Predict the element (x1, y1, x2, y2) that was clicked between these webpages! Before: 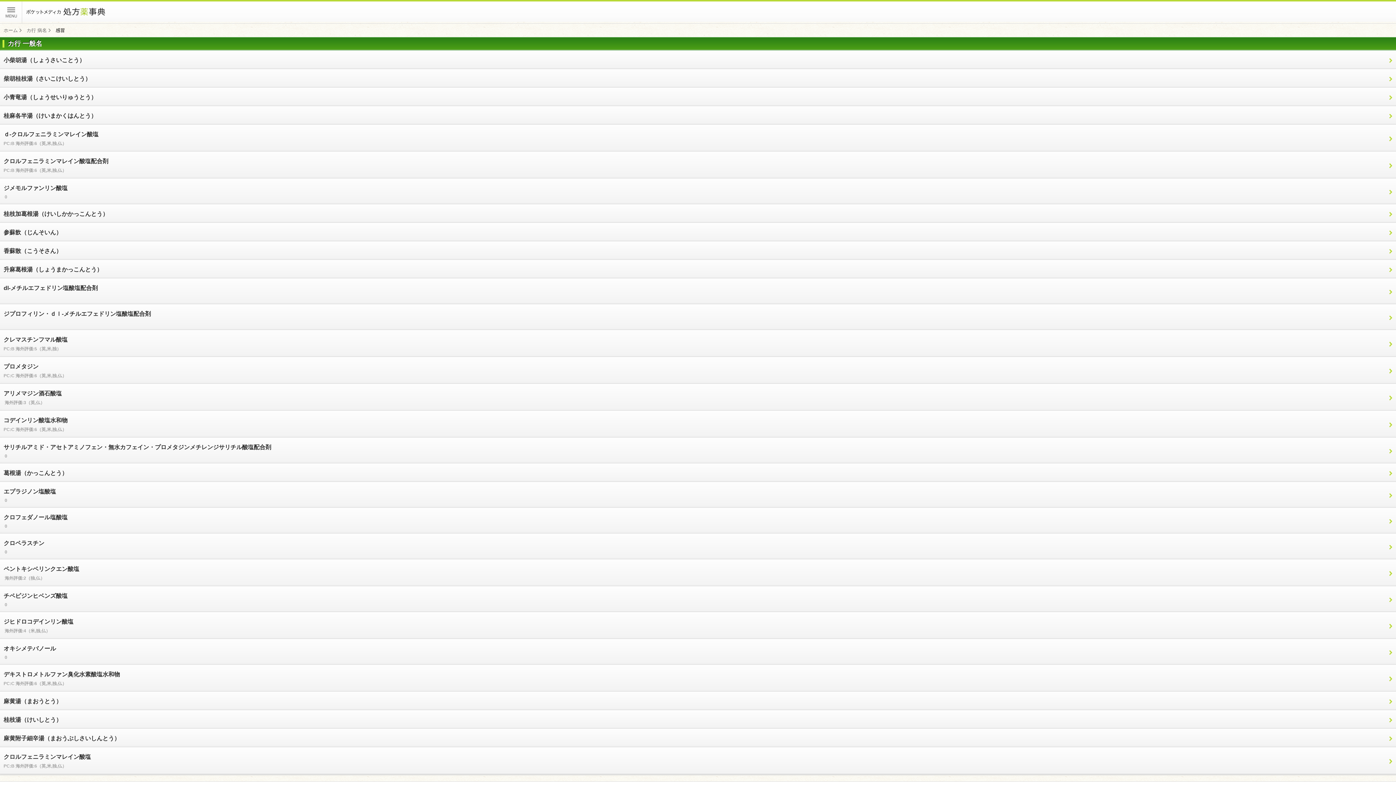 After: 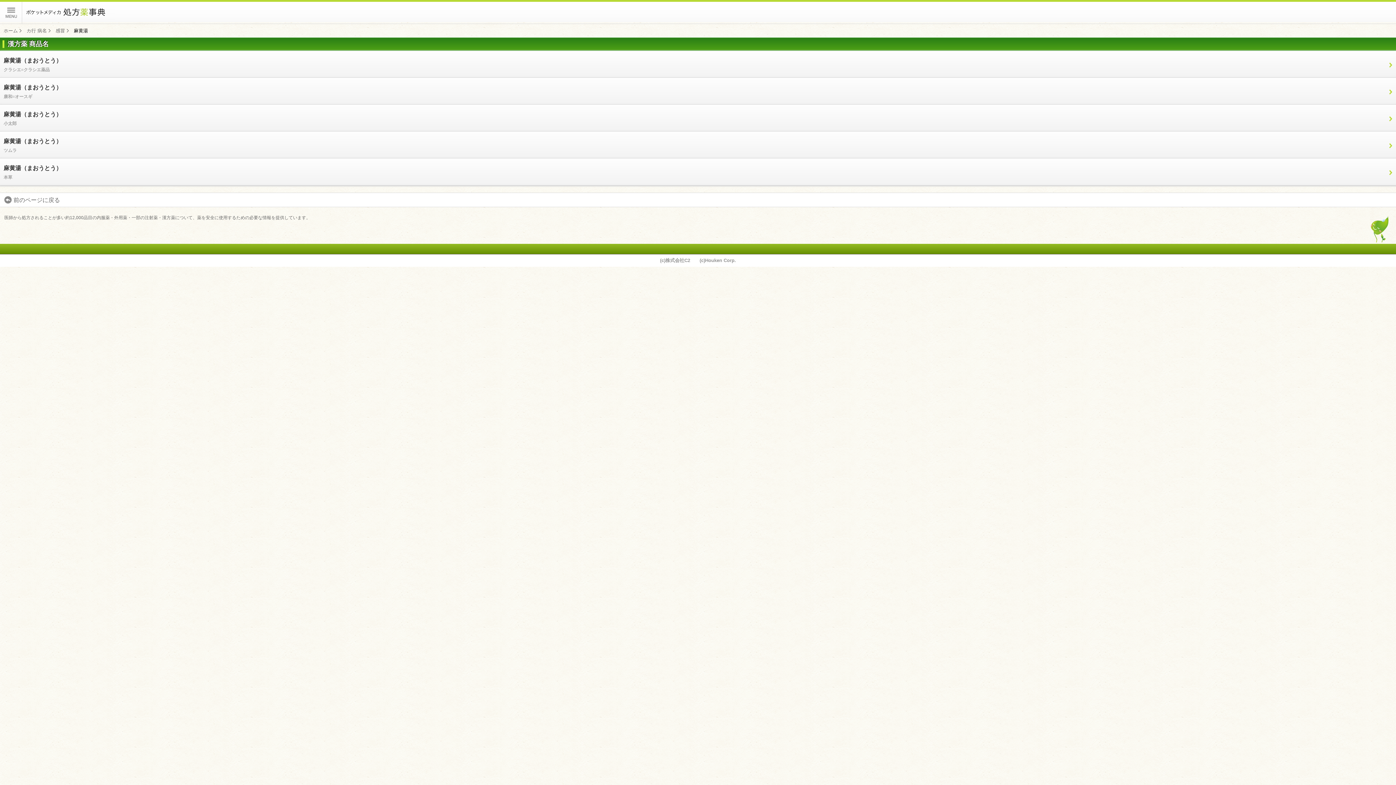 Action: bbox: (0, 692, 1396, 710) label: 麻黄湯（まおうとう）